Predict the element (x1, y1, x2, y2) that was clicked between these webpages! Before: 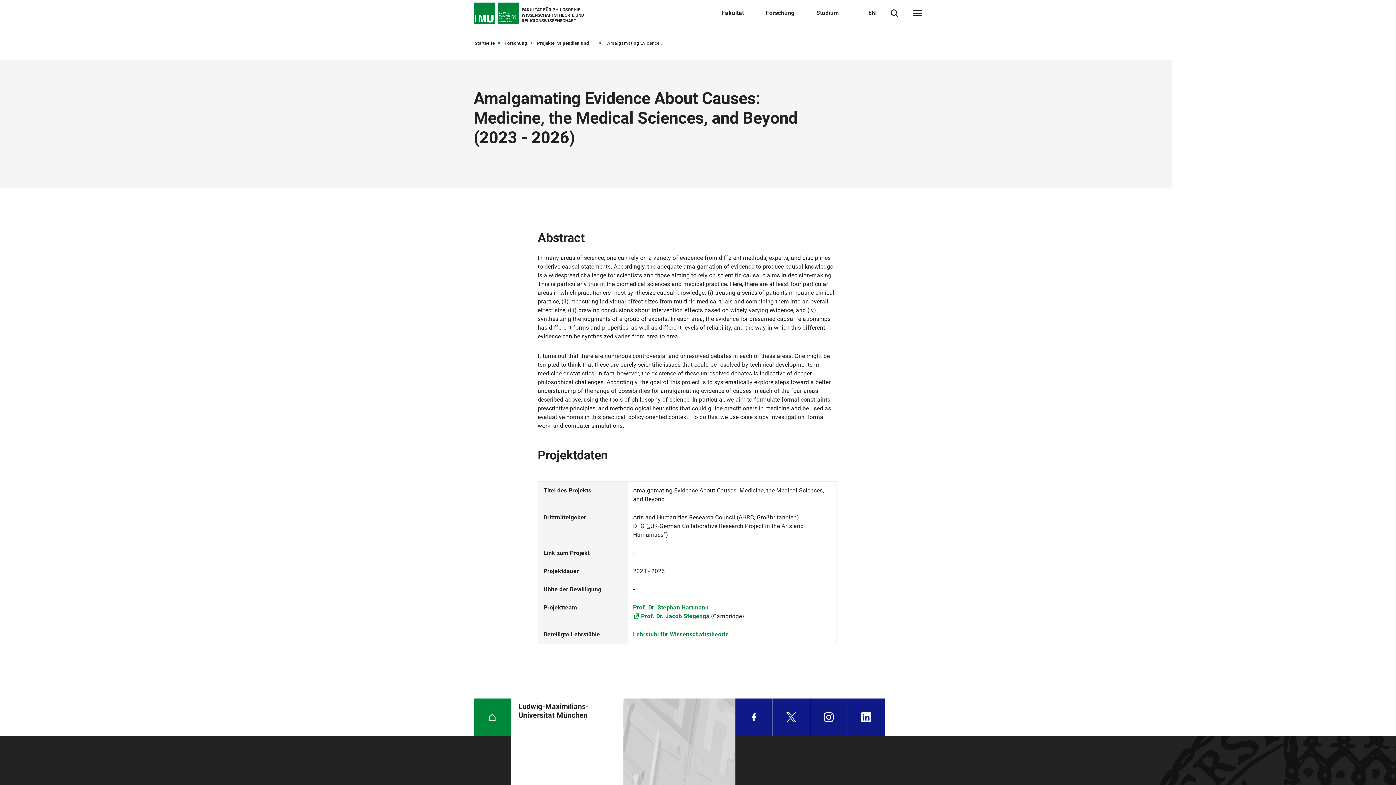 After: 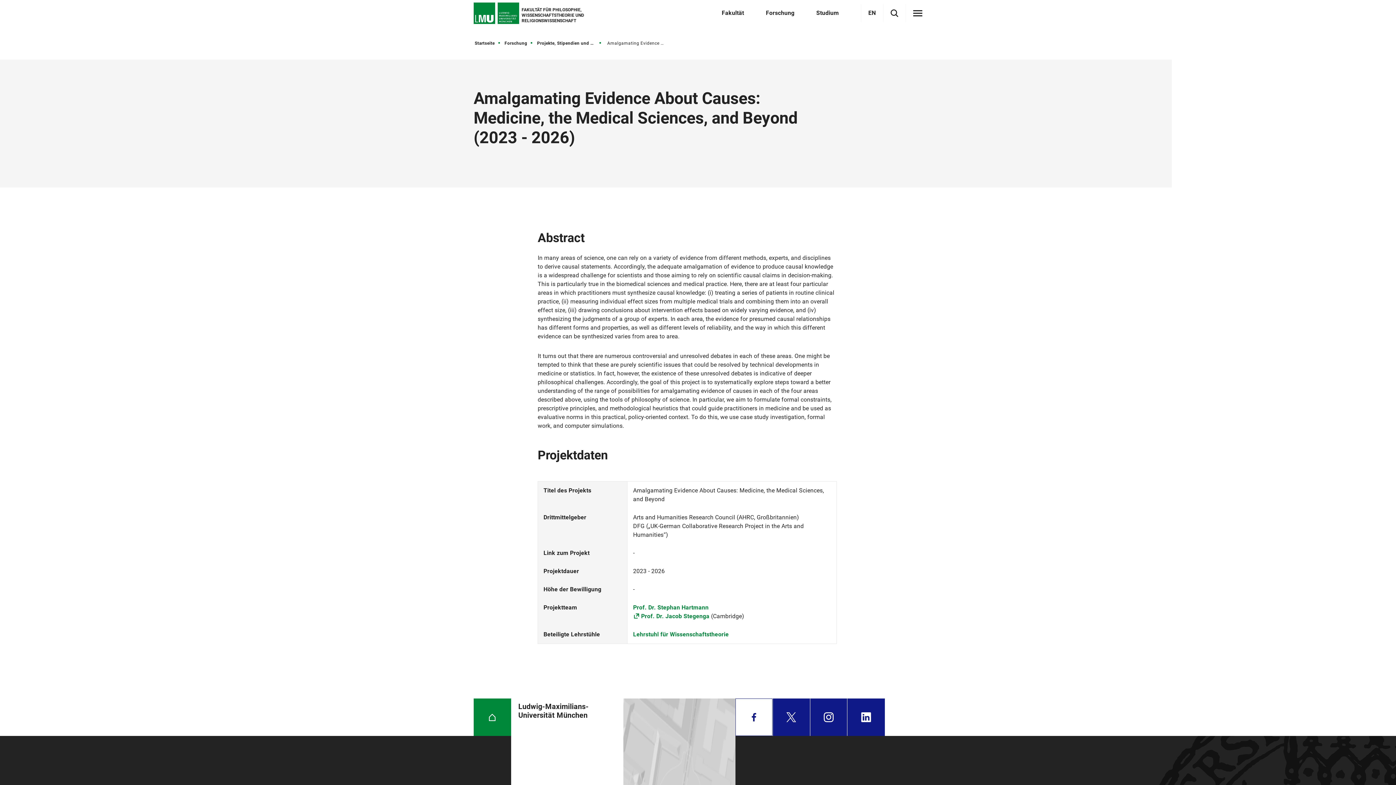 Action: label: Facebook bbox: (735, 698, 772, 736)